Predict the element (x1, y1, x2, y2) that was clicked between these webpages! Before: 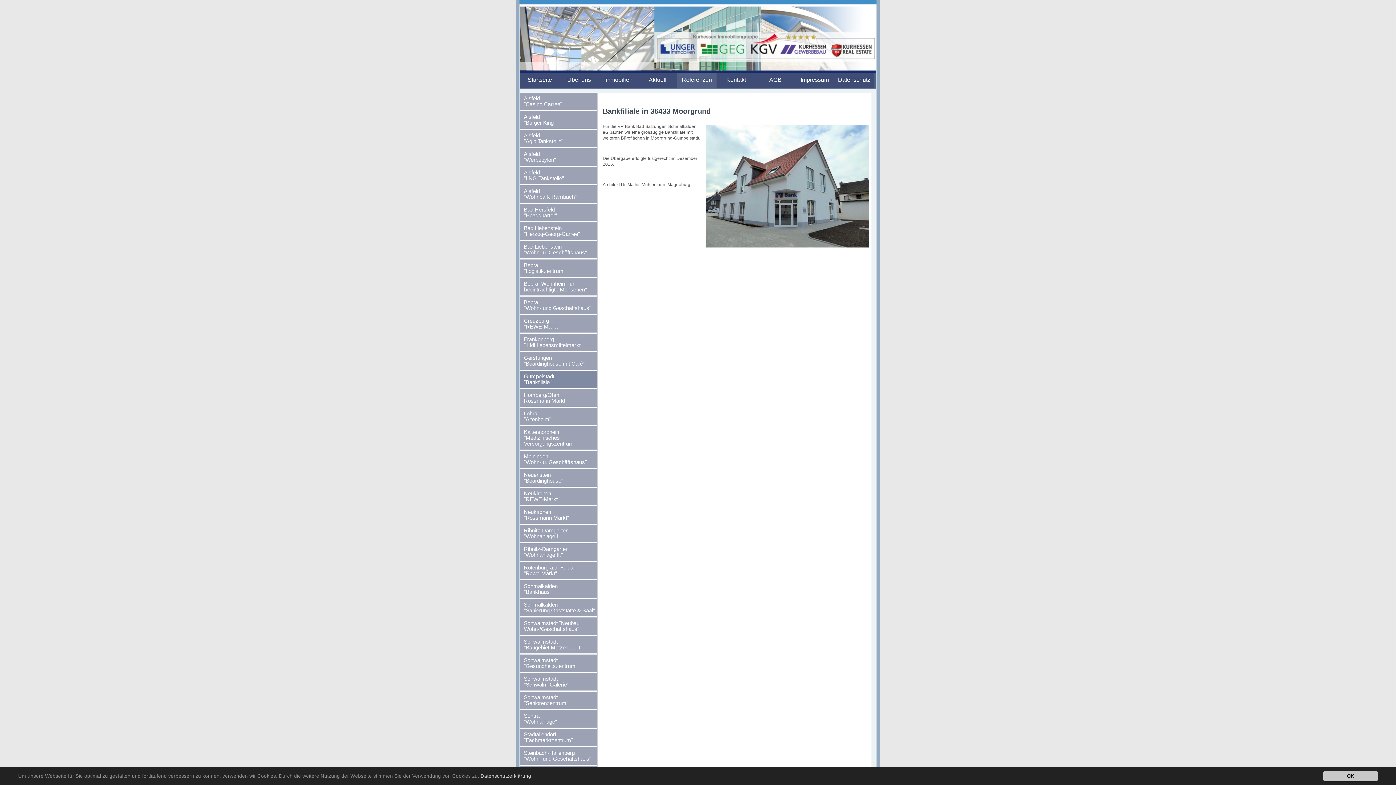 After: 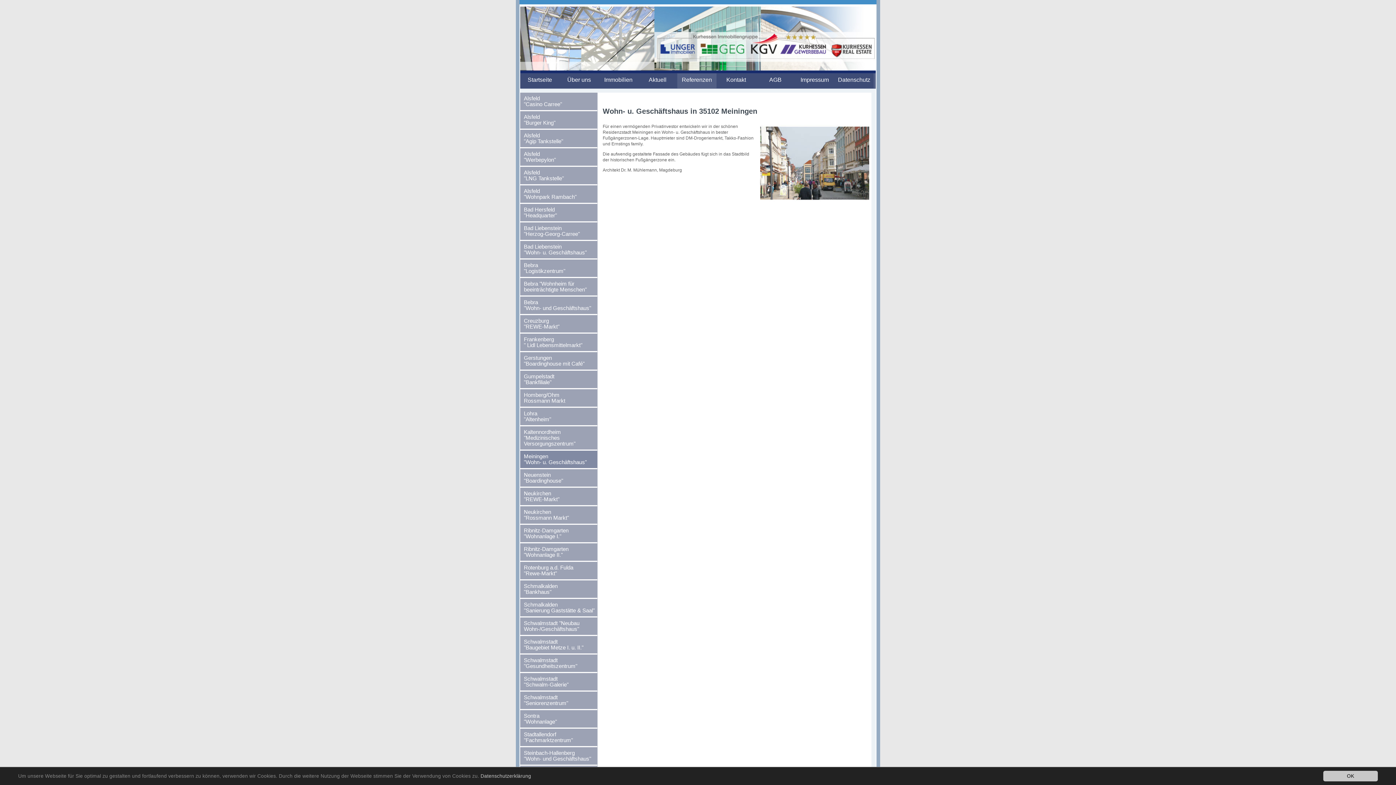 Action: bbox: (524, 453, 597, 465) label: Meiningen
"Wohn- u. Geschäftshaus"